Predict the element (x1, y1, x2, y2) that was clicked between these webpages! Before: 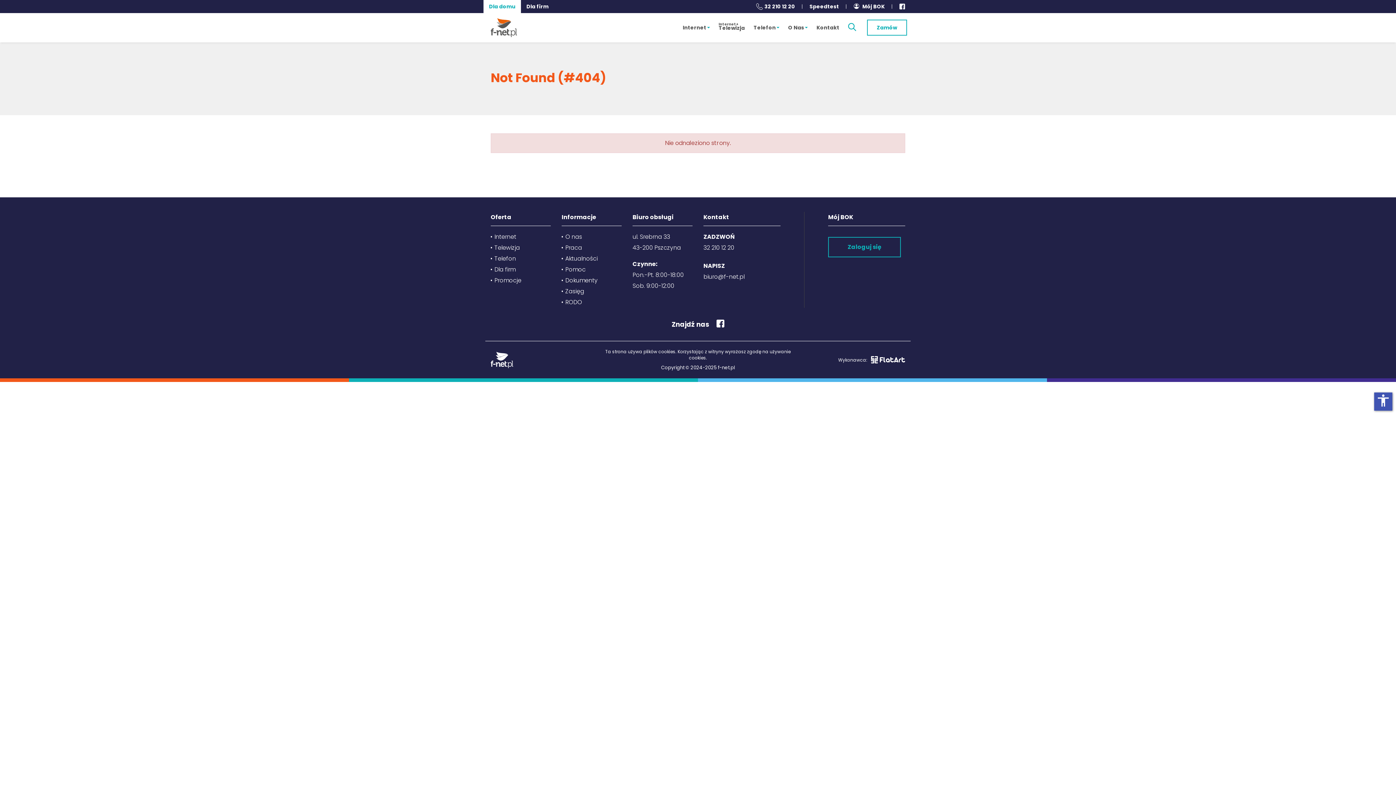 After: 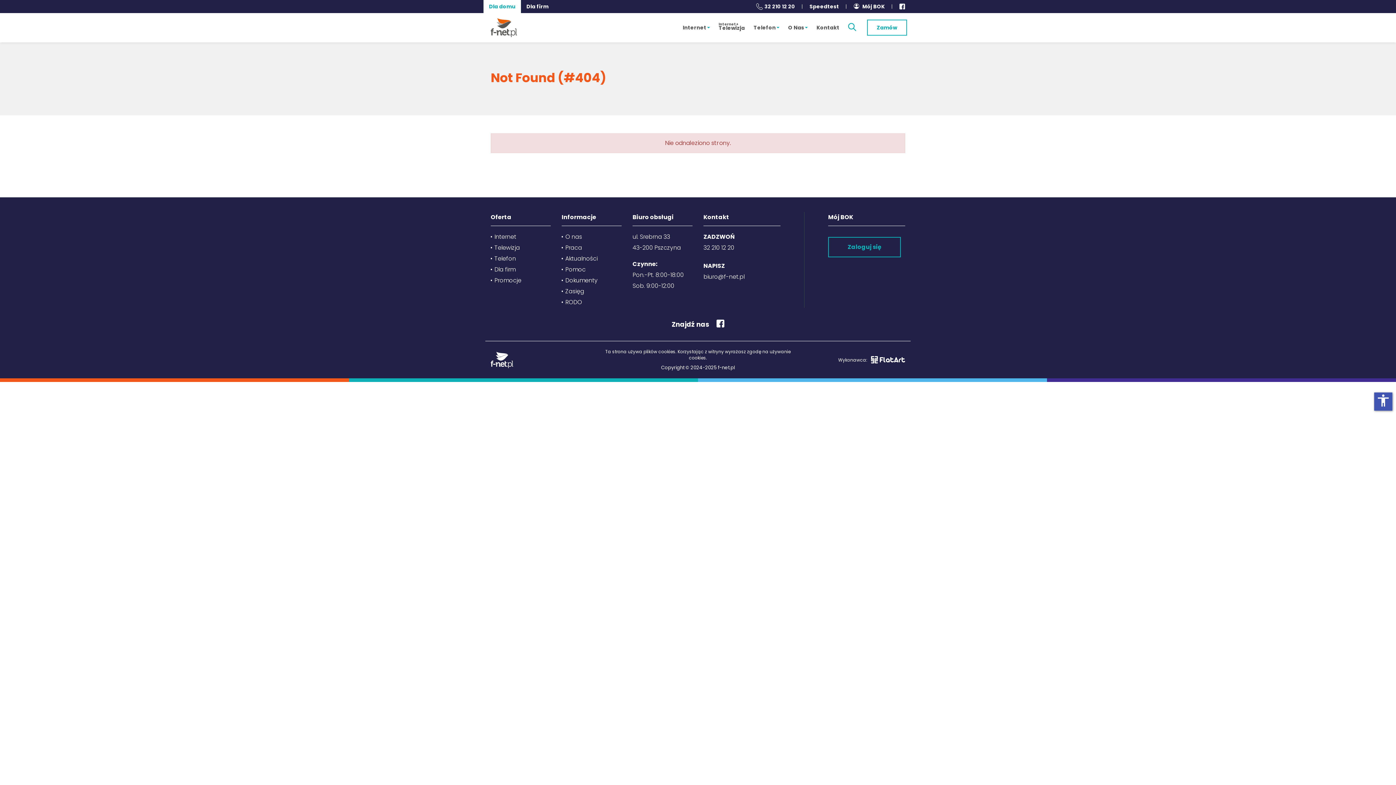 Action: label: 32 210 12 20 bbox: (764, 2, 795, 10)